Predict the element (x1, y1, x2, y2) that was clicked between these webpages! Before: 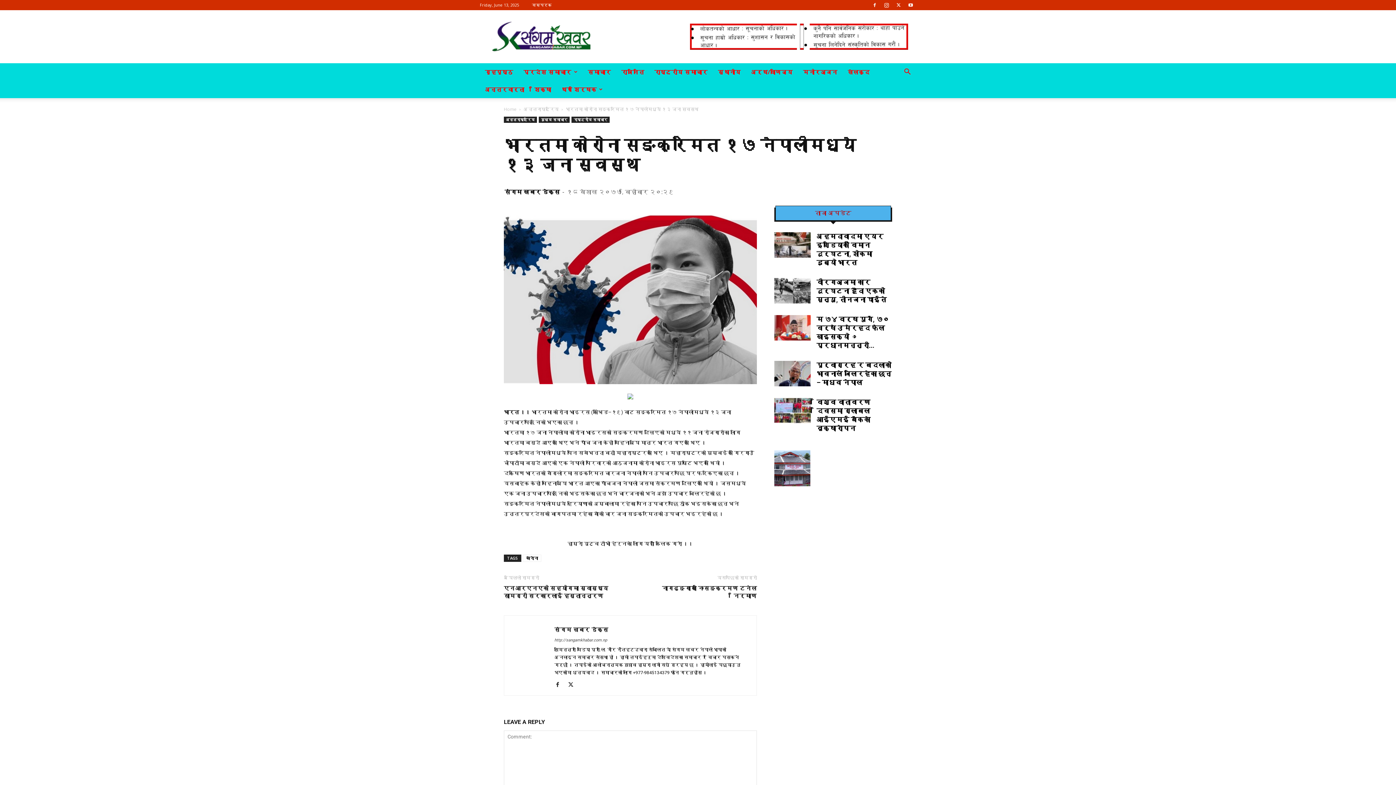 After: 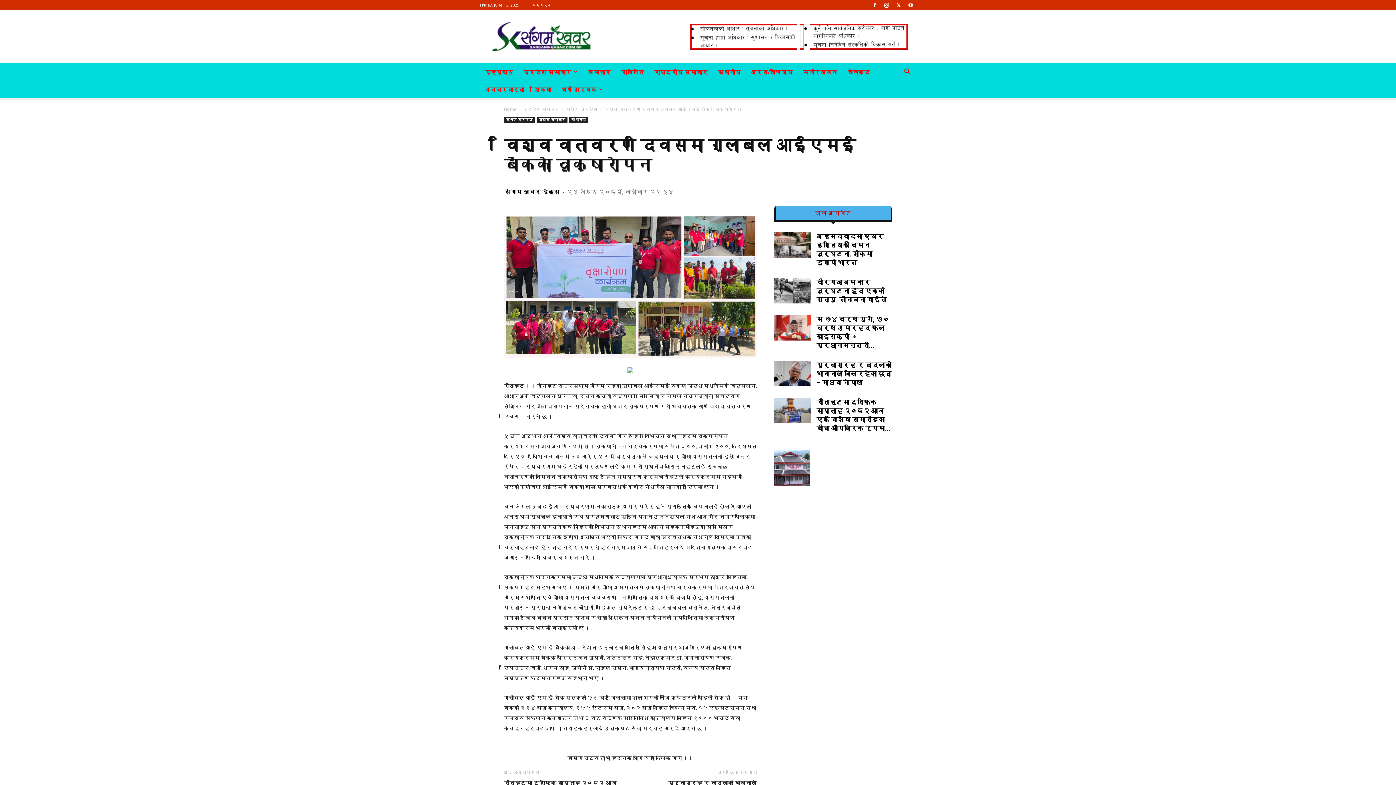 Action: bbox: (774, 398, 810, 423)